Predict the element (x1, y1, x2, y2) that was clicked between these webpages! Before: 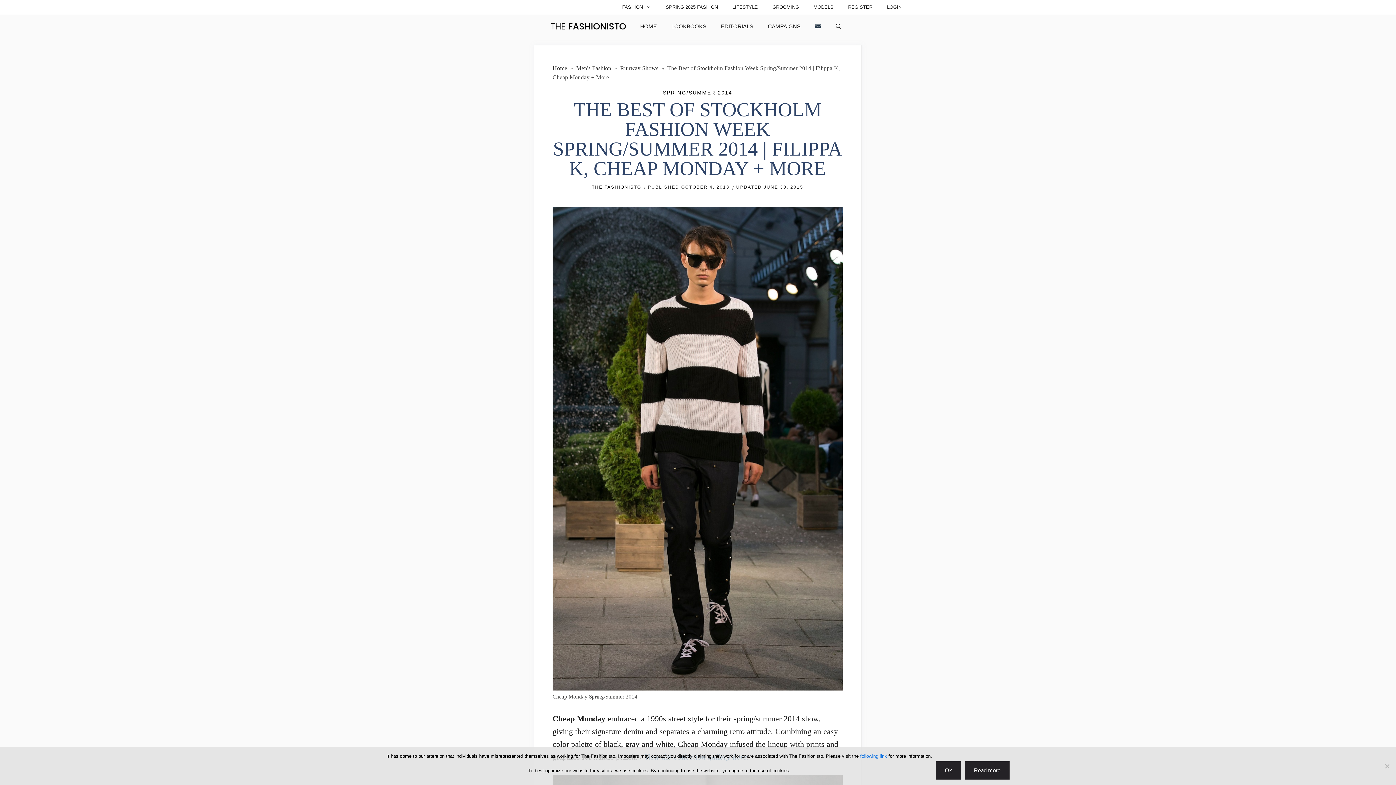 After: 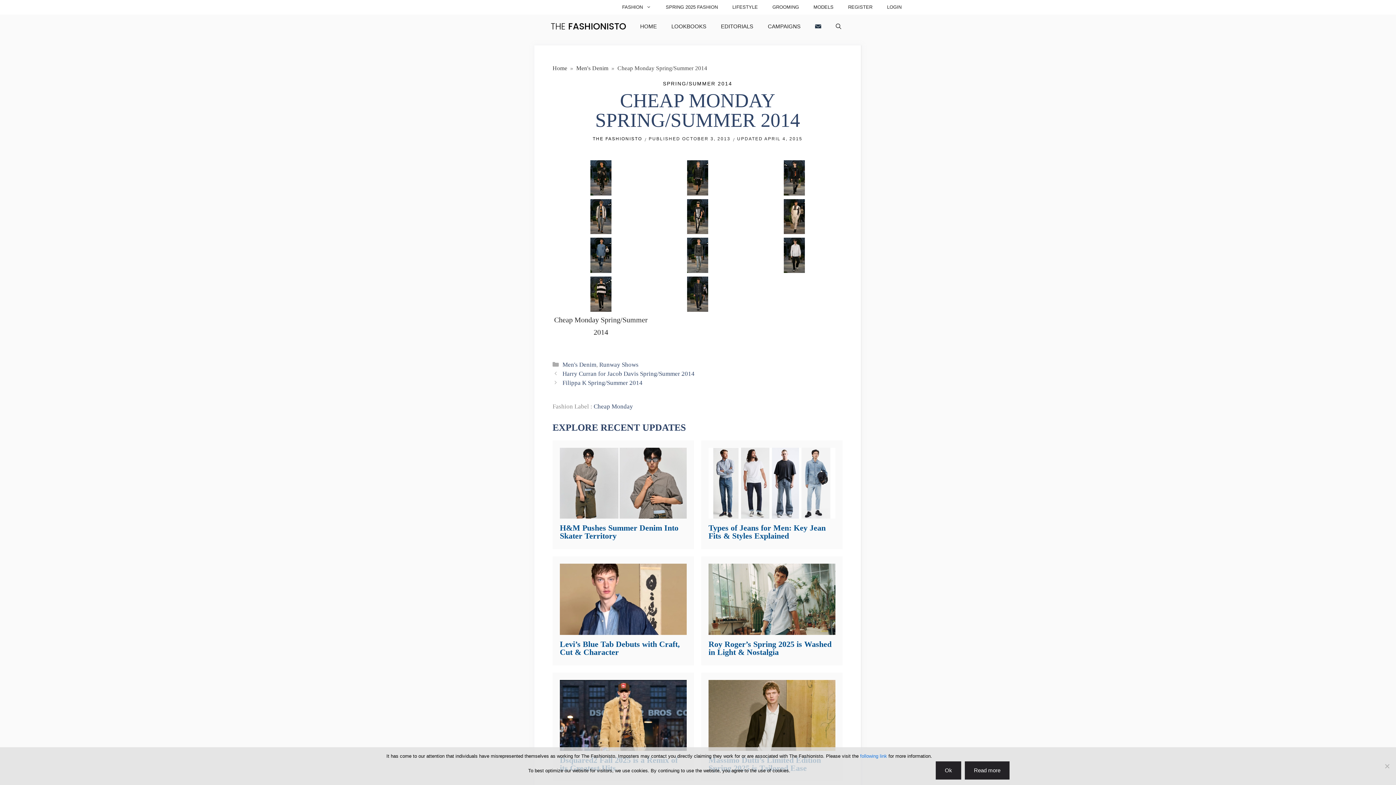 Action: bbox: (552, 206, 842, 690) label: Pin